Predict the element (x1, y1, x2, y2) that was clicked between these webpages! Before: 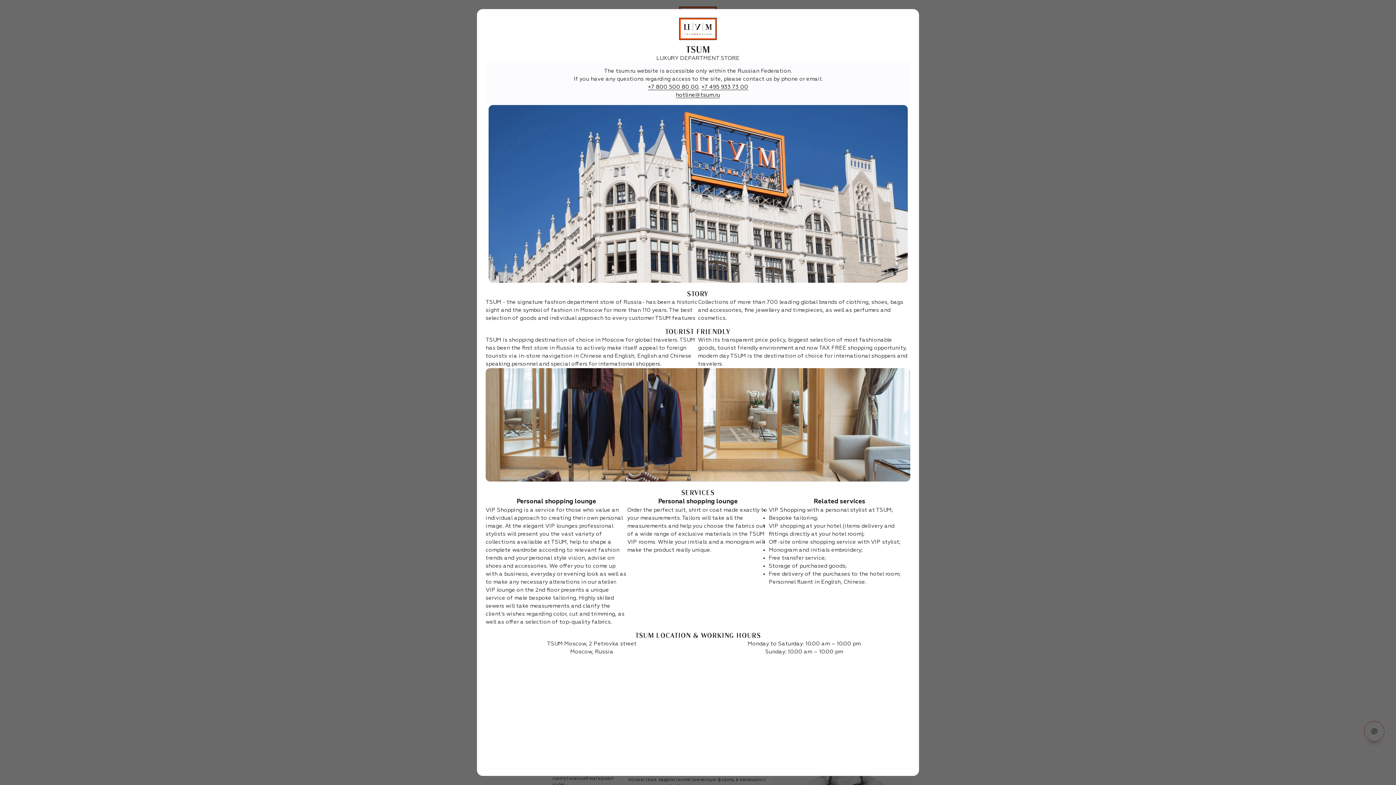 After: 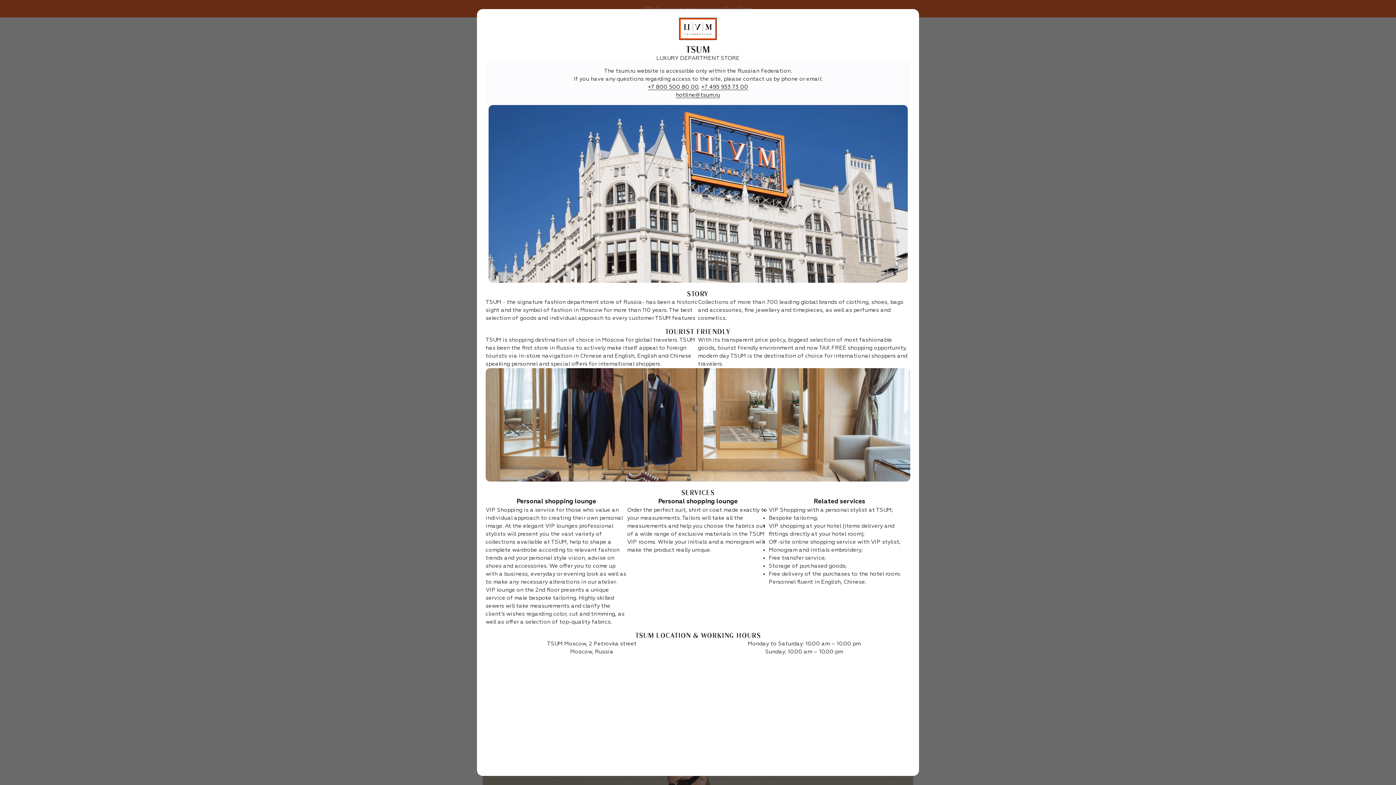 Action: bbox: (679, 17, 717, 40)